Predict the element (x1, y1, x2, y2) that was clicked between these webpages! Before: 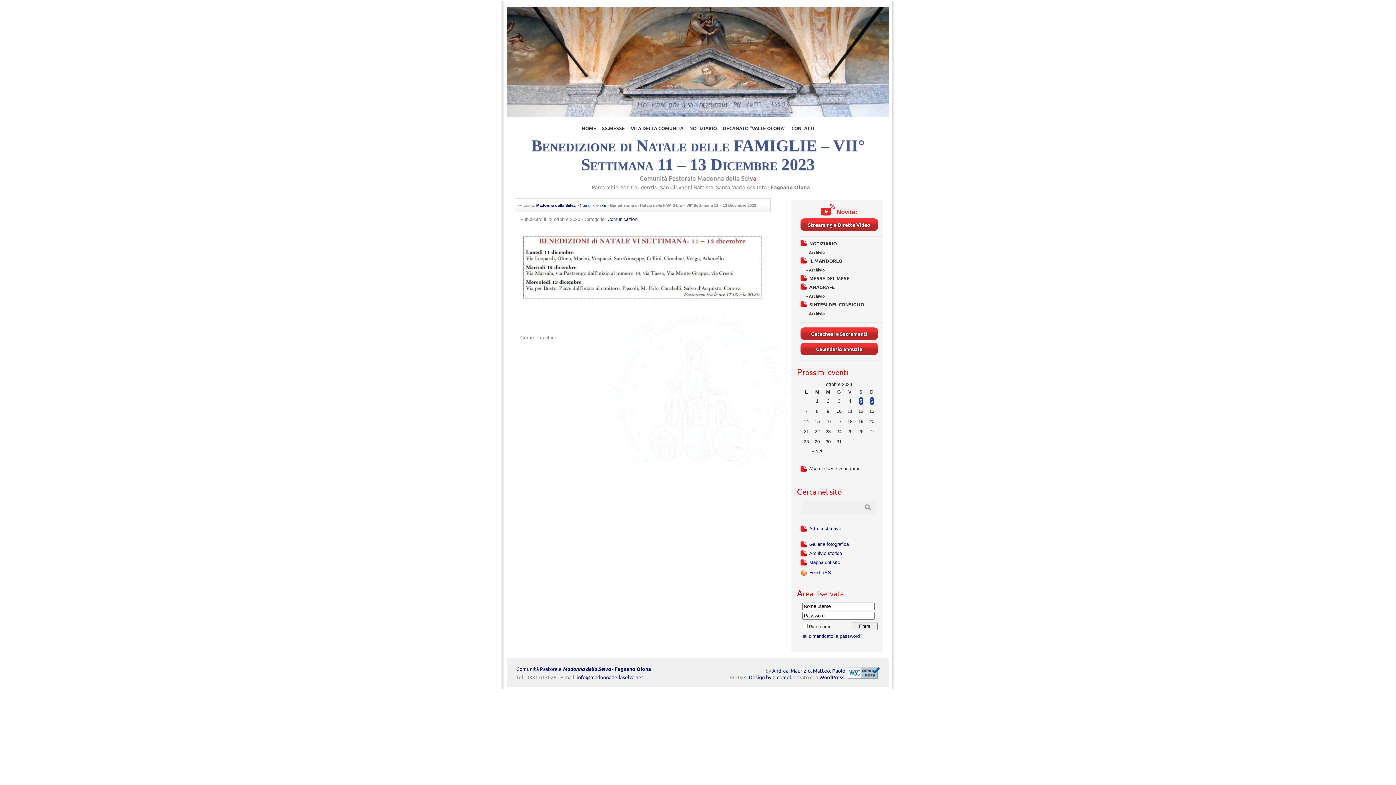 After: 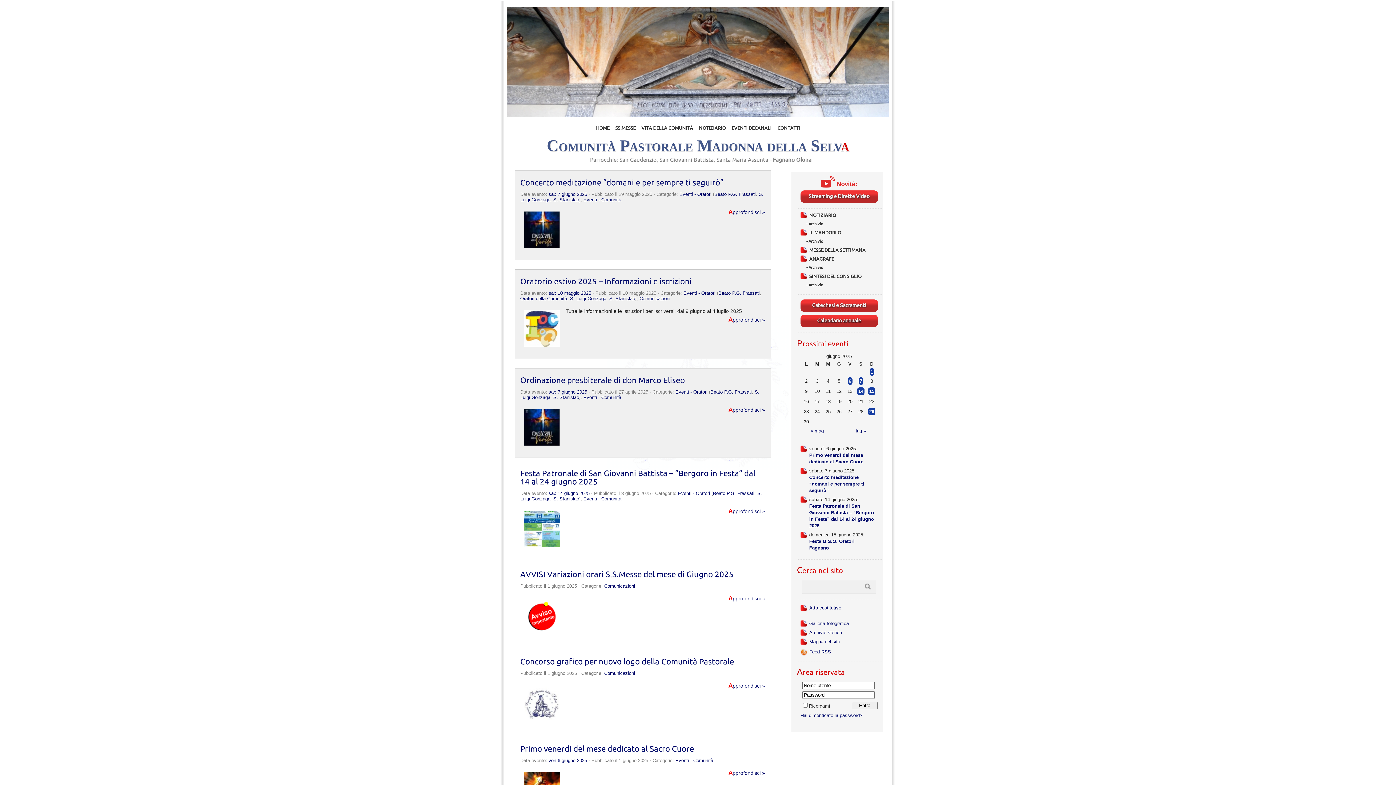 Action: bbox: (536, 203, 575, 207) label: Madonna della Selva